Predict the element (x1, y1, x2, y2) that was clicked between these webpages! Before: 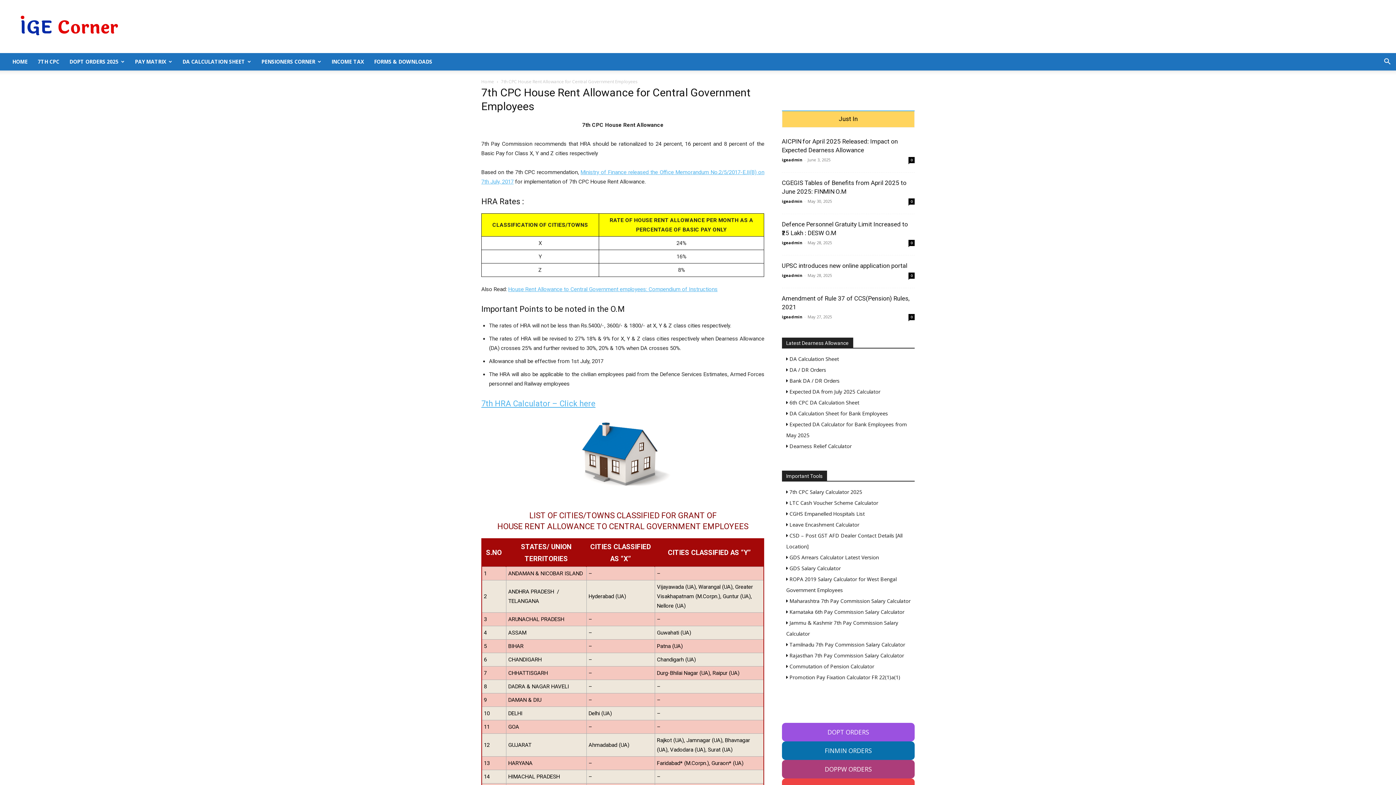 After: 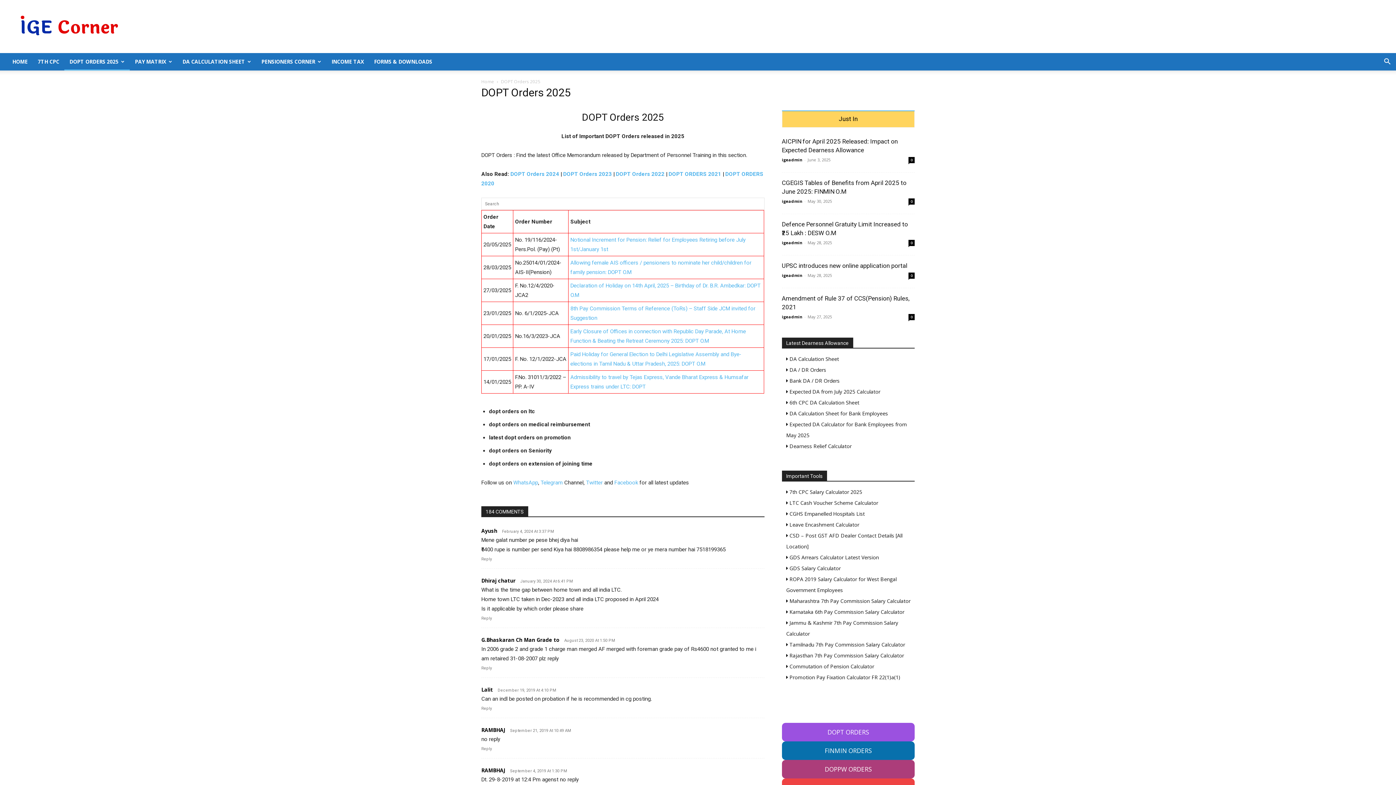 Action: bbox: (64, 53, 129, 70) label: DOPT ORDERS 2025